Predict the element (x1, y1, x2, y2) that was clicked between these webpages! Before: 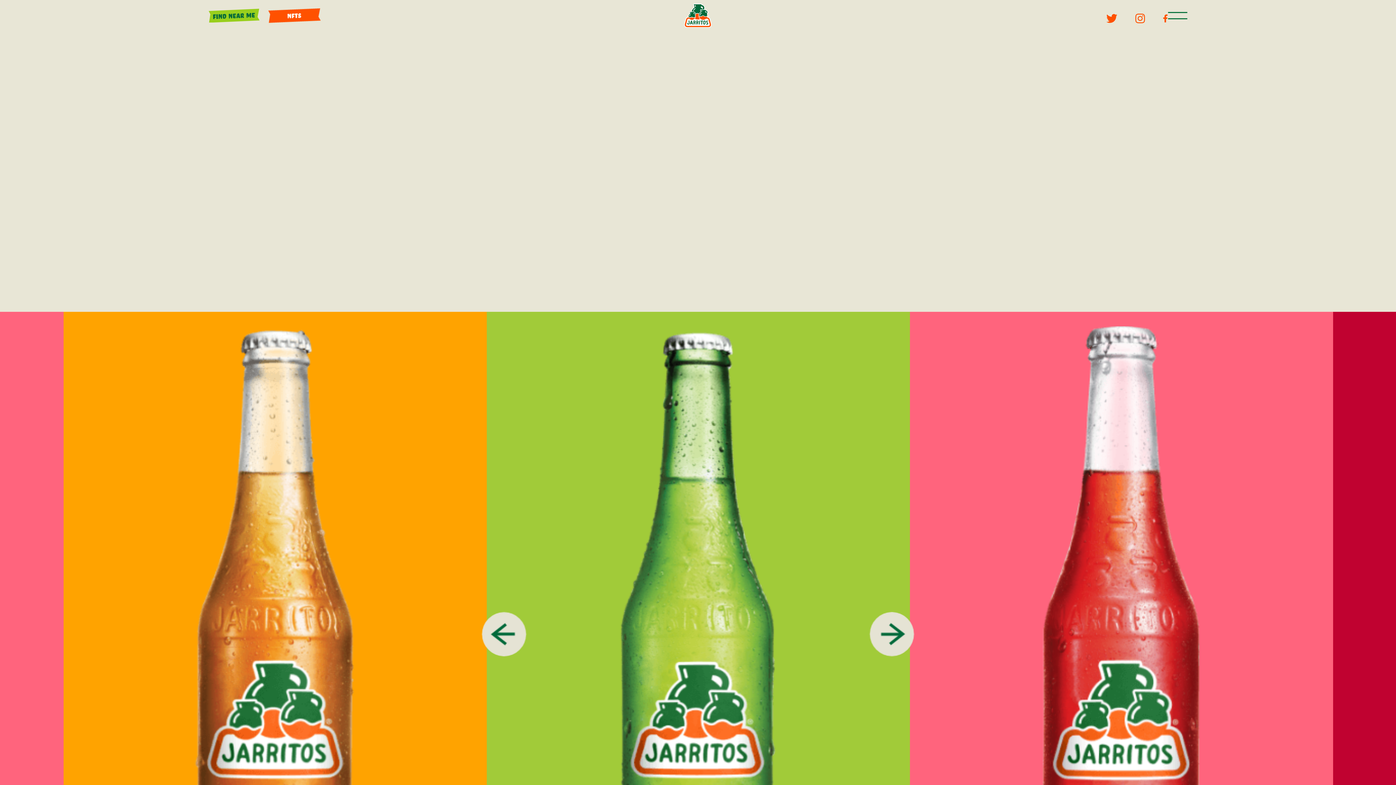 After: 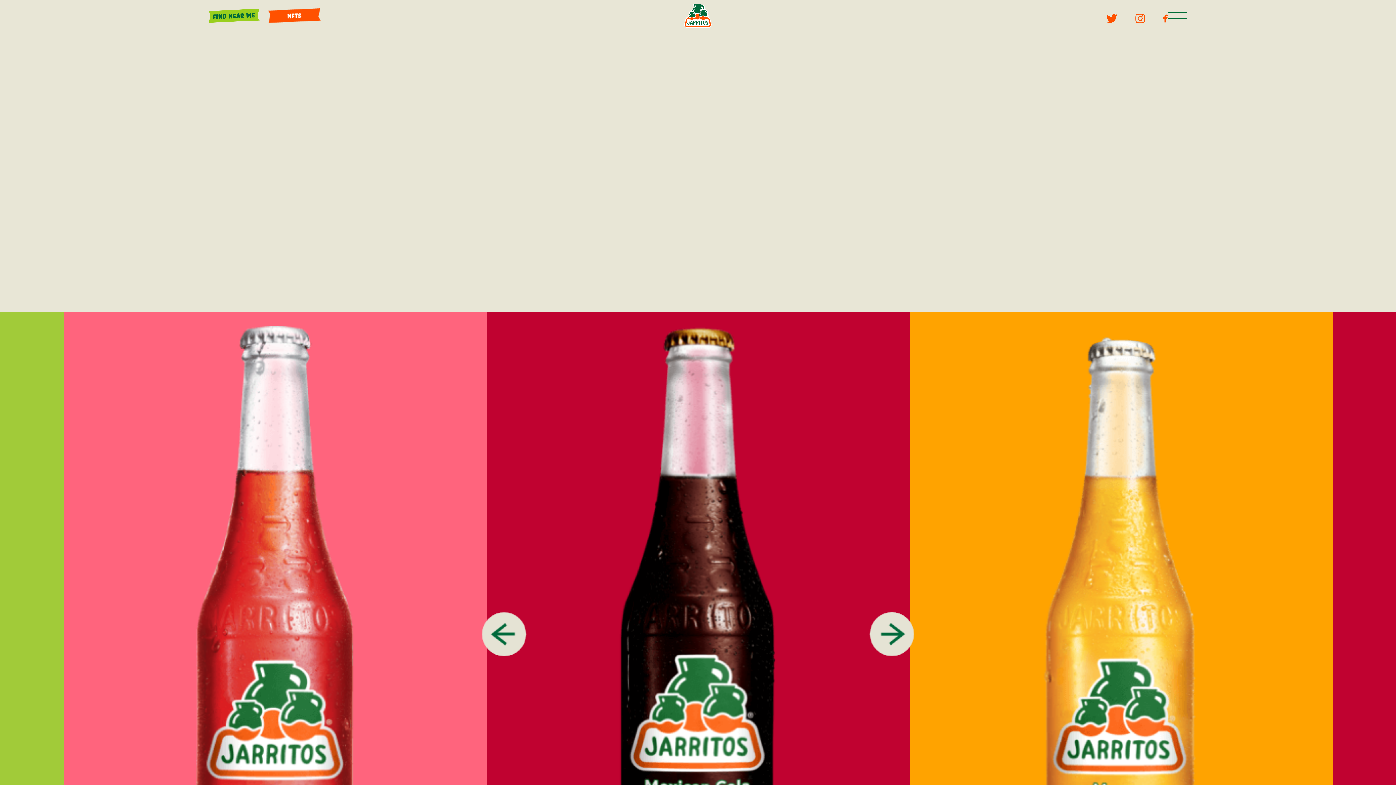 Action: bbox: (684, 13, 712, 19)